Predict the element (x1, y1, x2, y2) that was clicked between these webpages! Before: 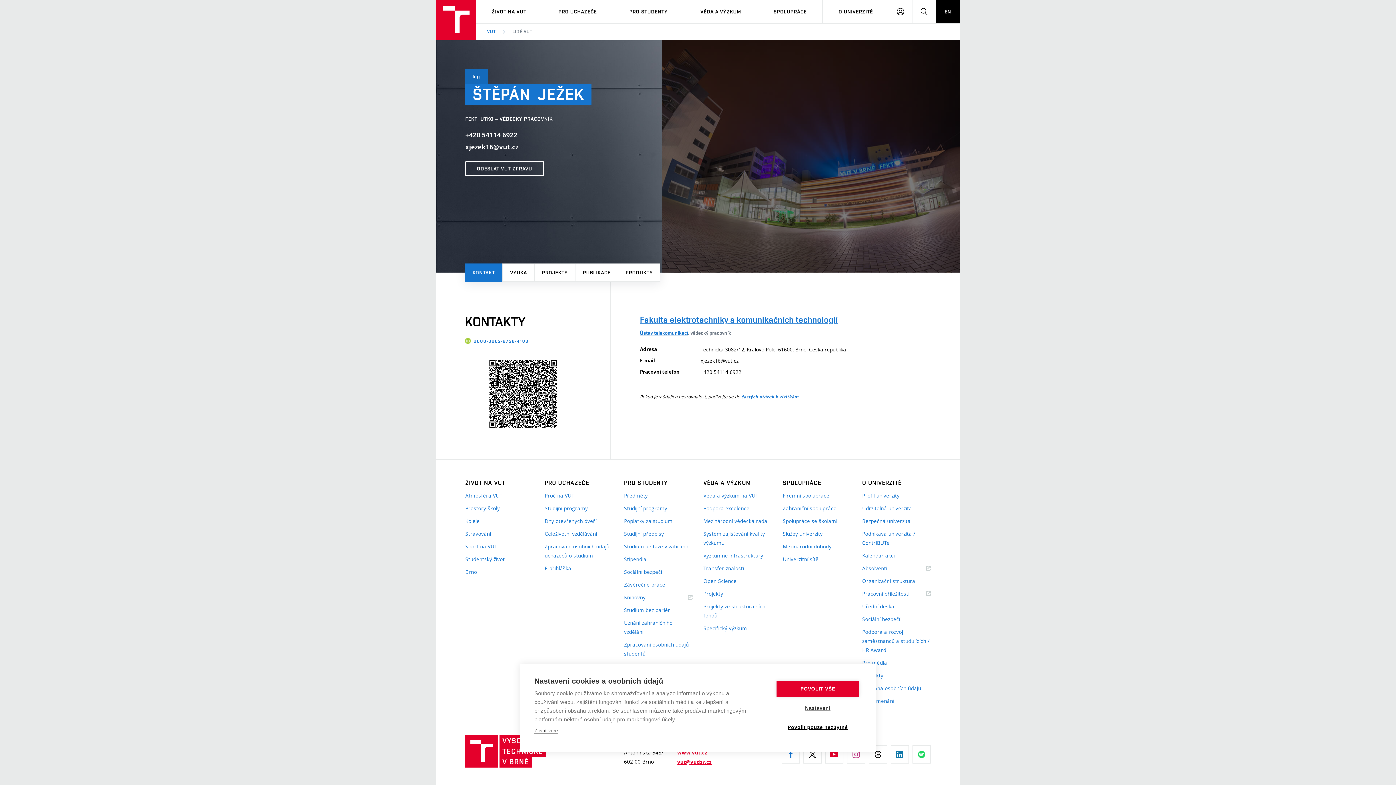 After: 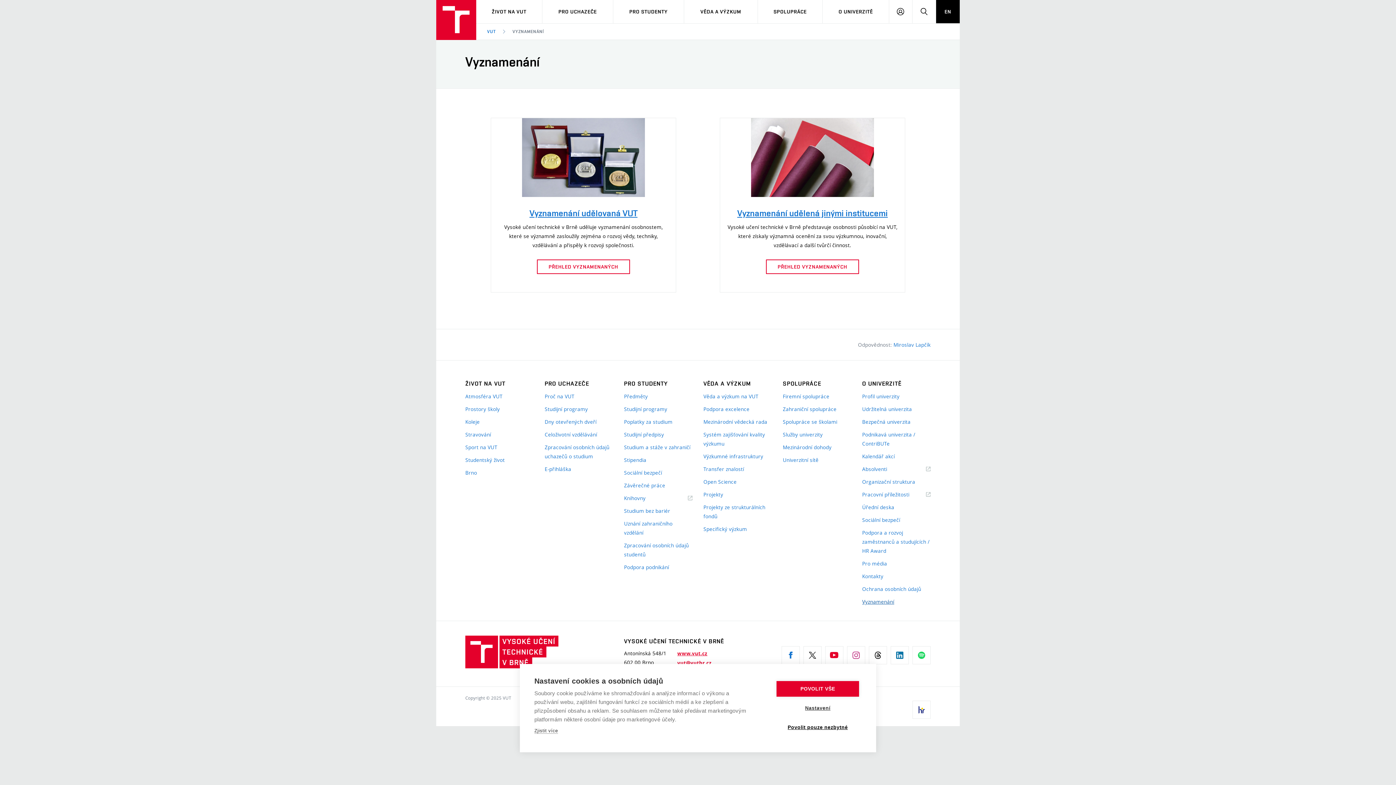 Action: label: Vyznamenání bbox: (862, 696, 930, 705)